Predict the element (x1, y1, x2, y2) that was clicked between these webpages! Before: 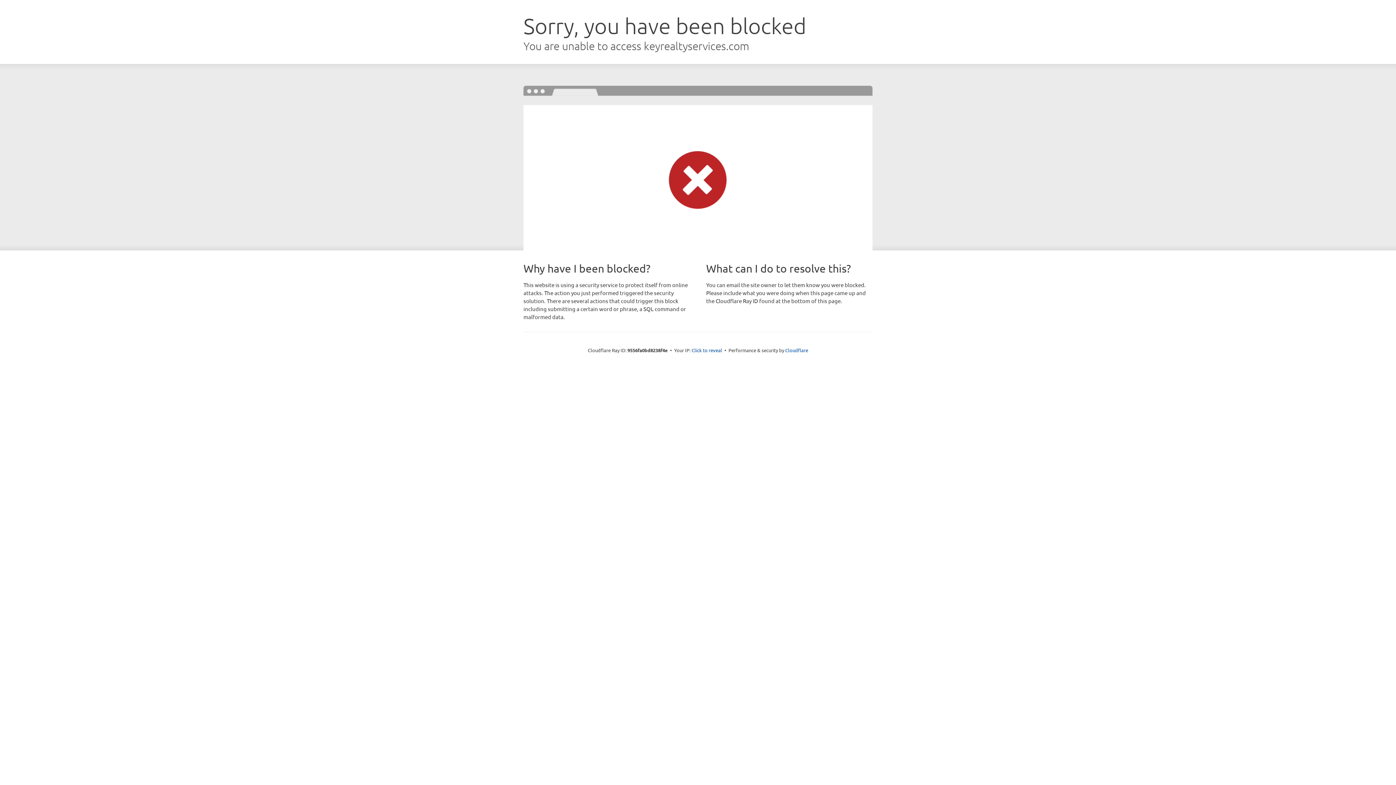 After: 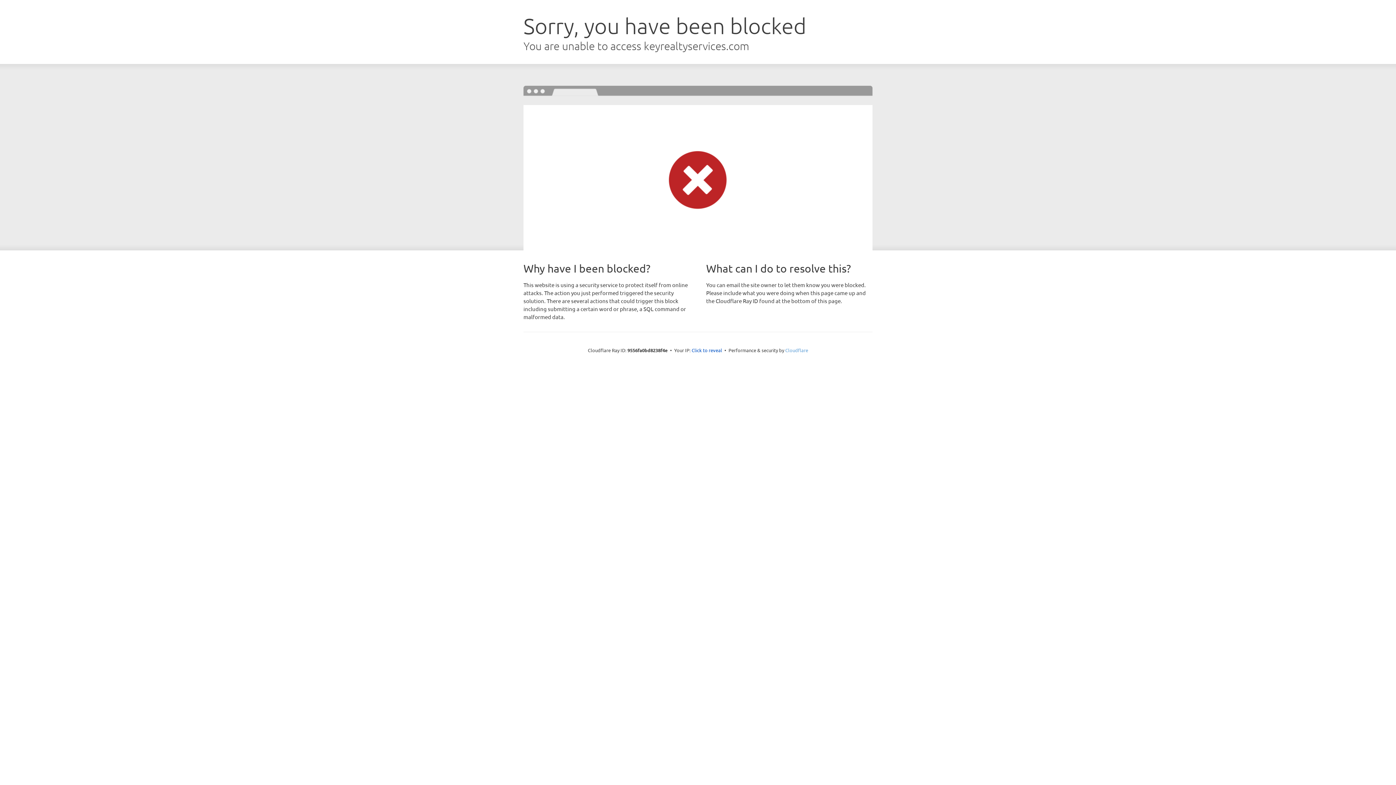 Action: label: Cloudflare bbox: (785, 347, 808, 353)